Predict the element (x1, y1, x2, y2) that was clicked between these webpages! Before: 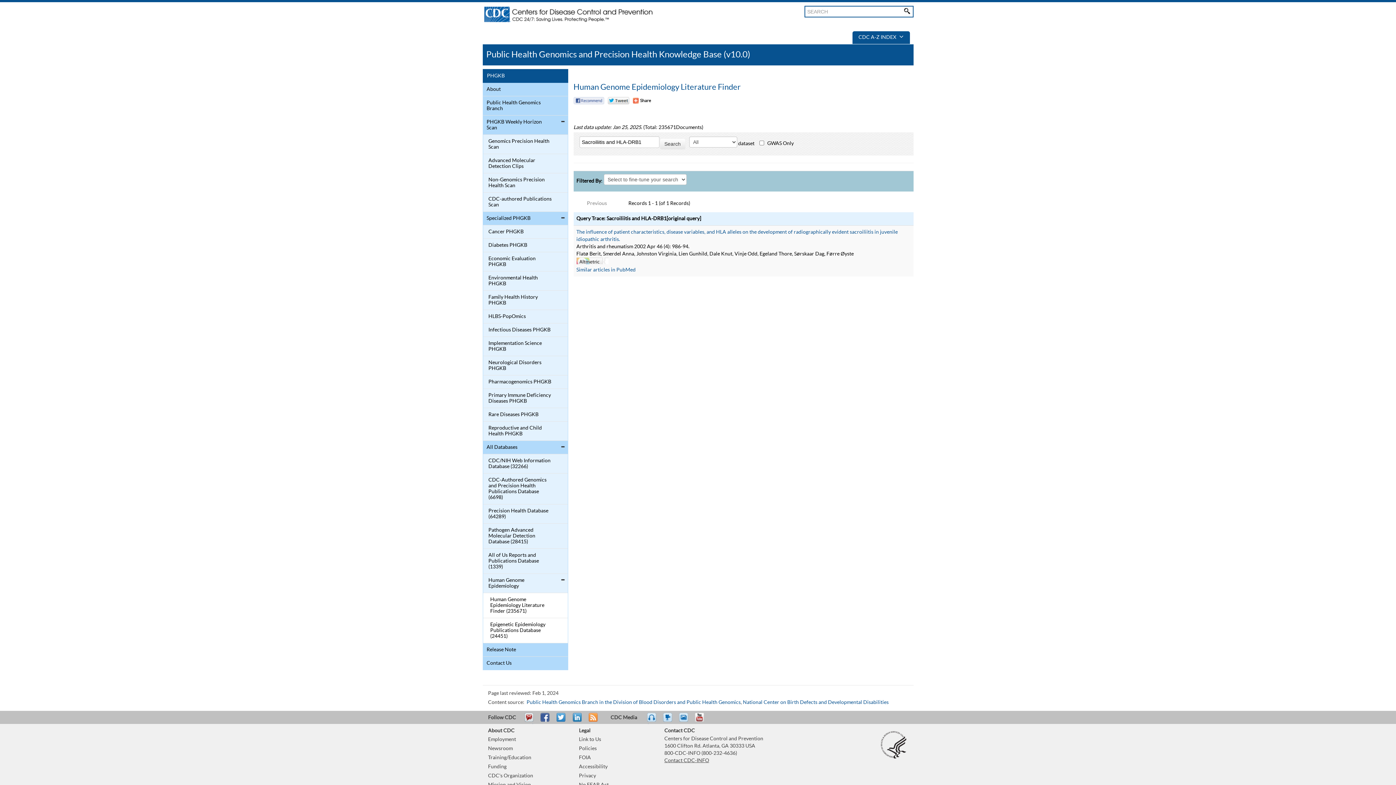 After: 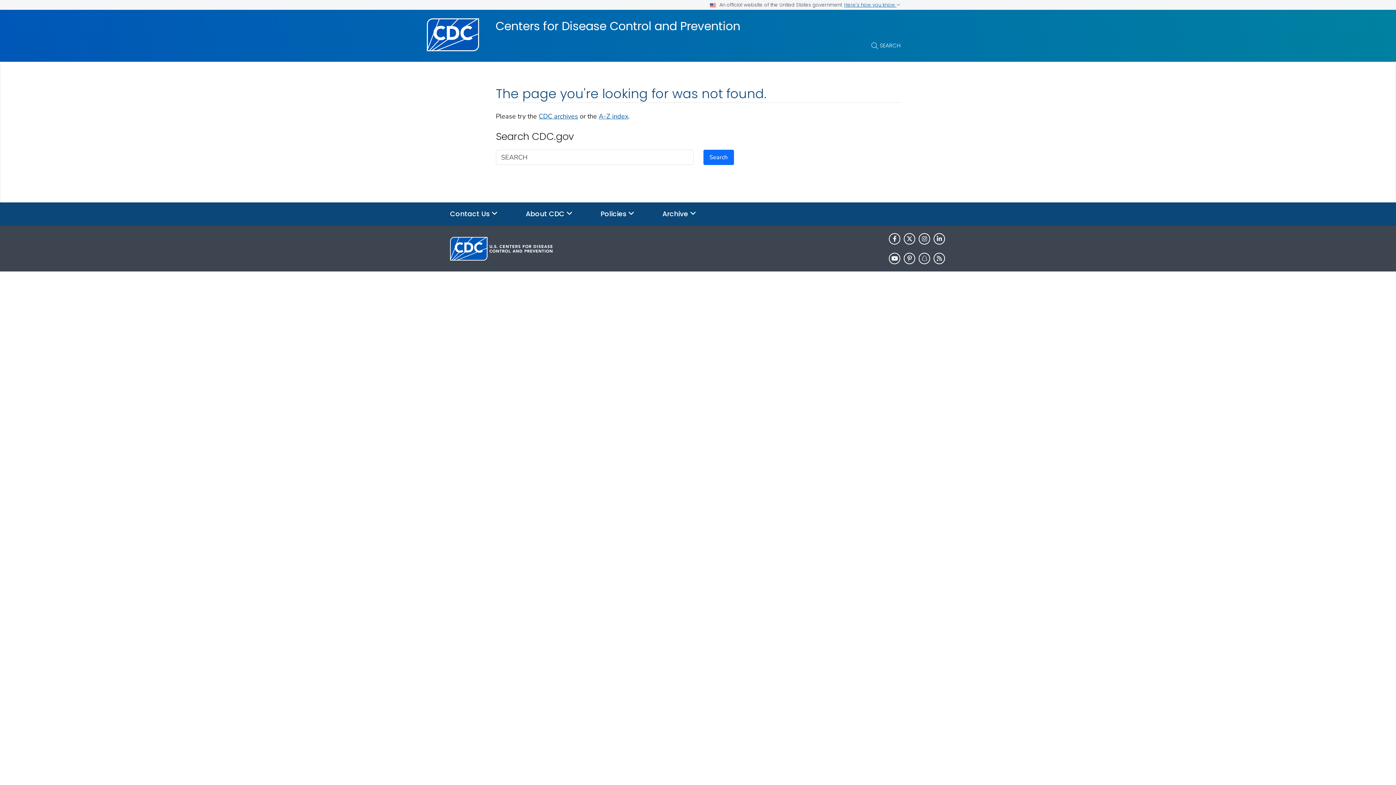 Action: bbox: (488, 764, 506, 769) label: Funding